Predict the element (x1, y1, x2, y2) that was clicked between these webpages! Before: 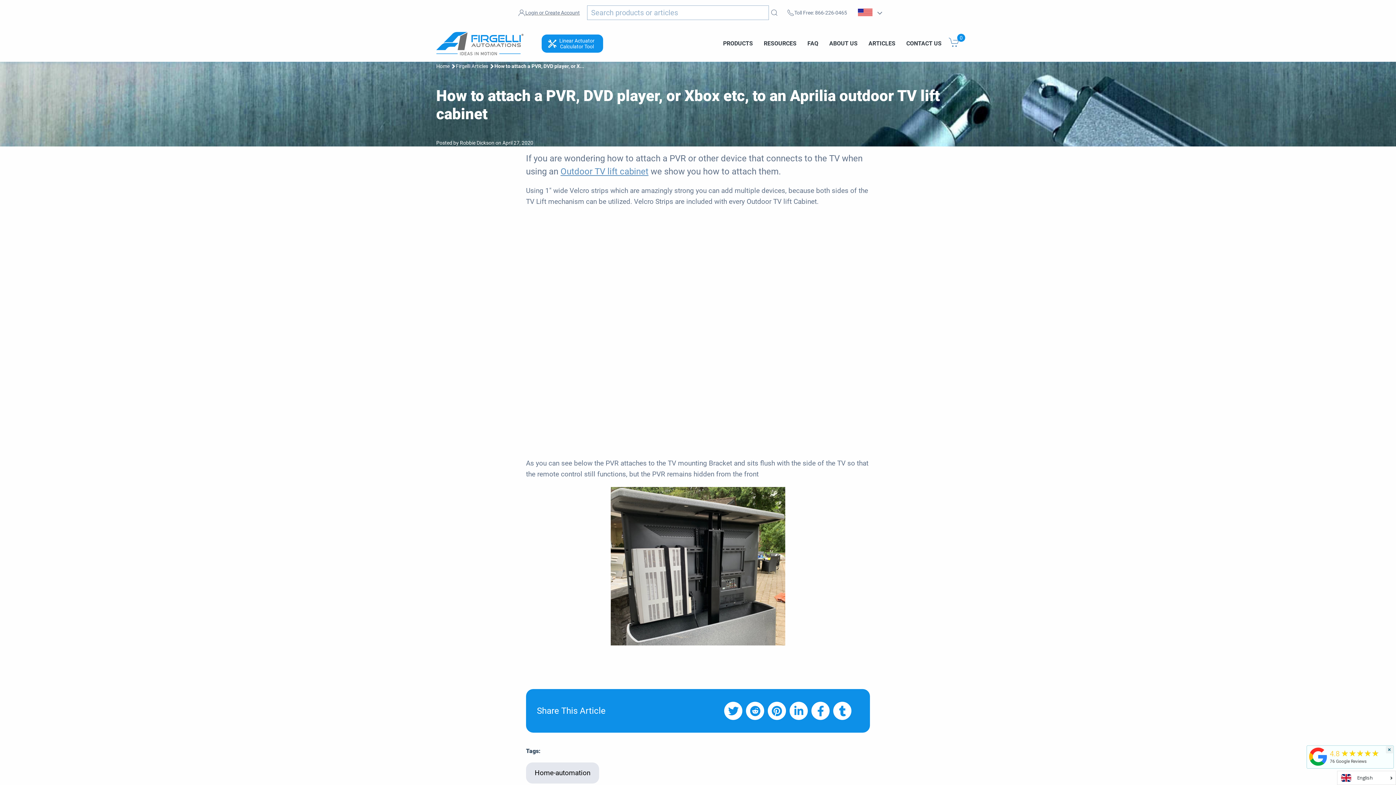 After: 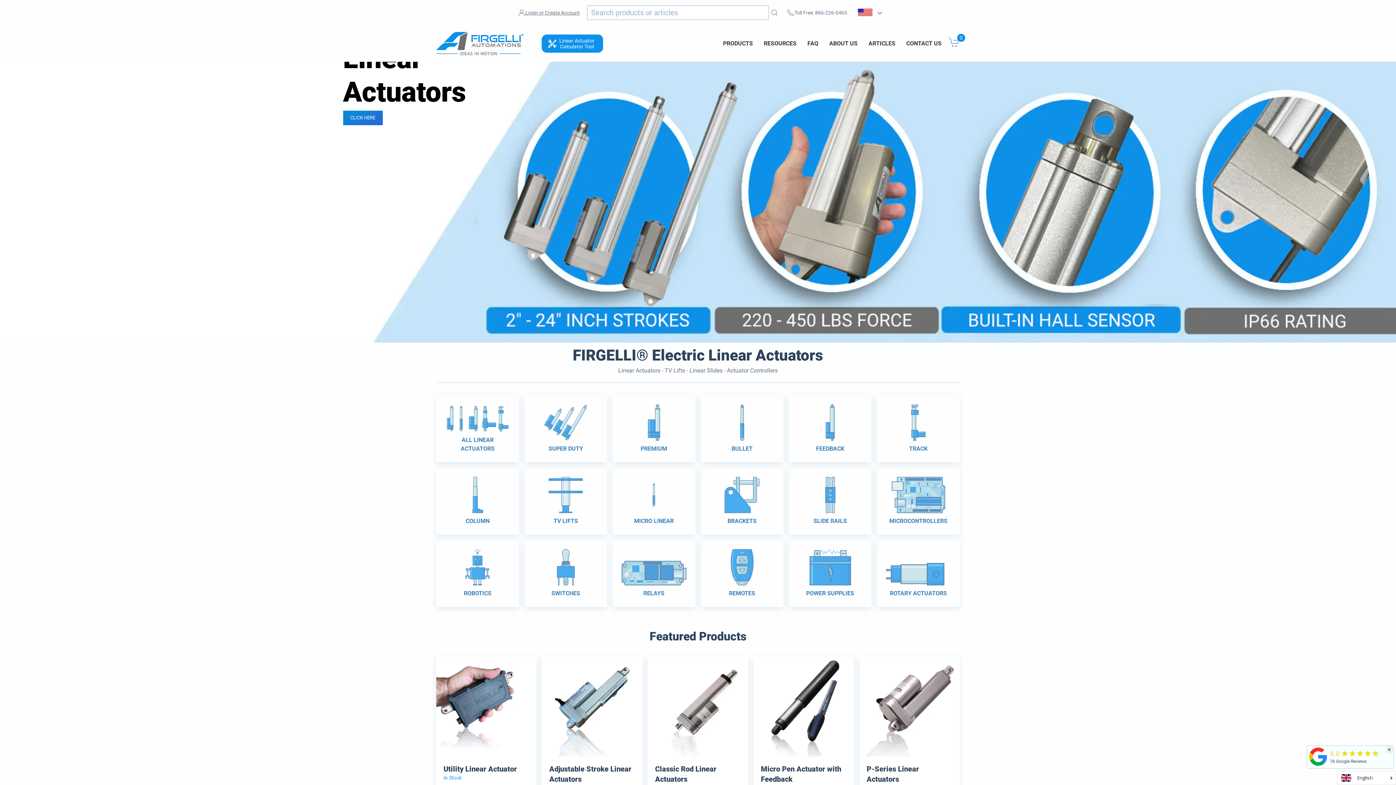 Action: label: Home bbox: (436, 62, 449, 70)